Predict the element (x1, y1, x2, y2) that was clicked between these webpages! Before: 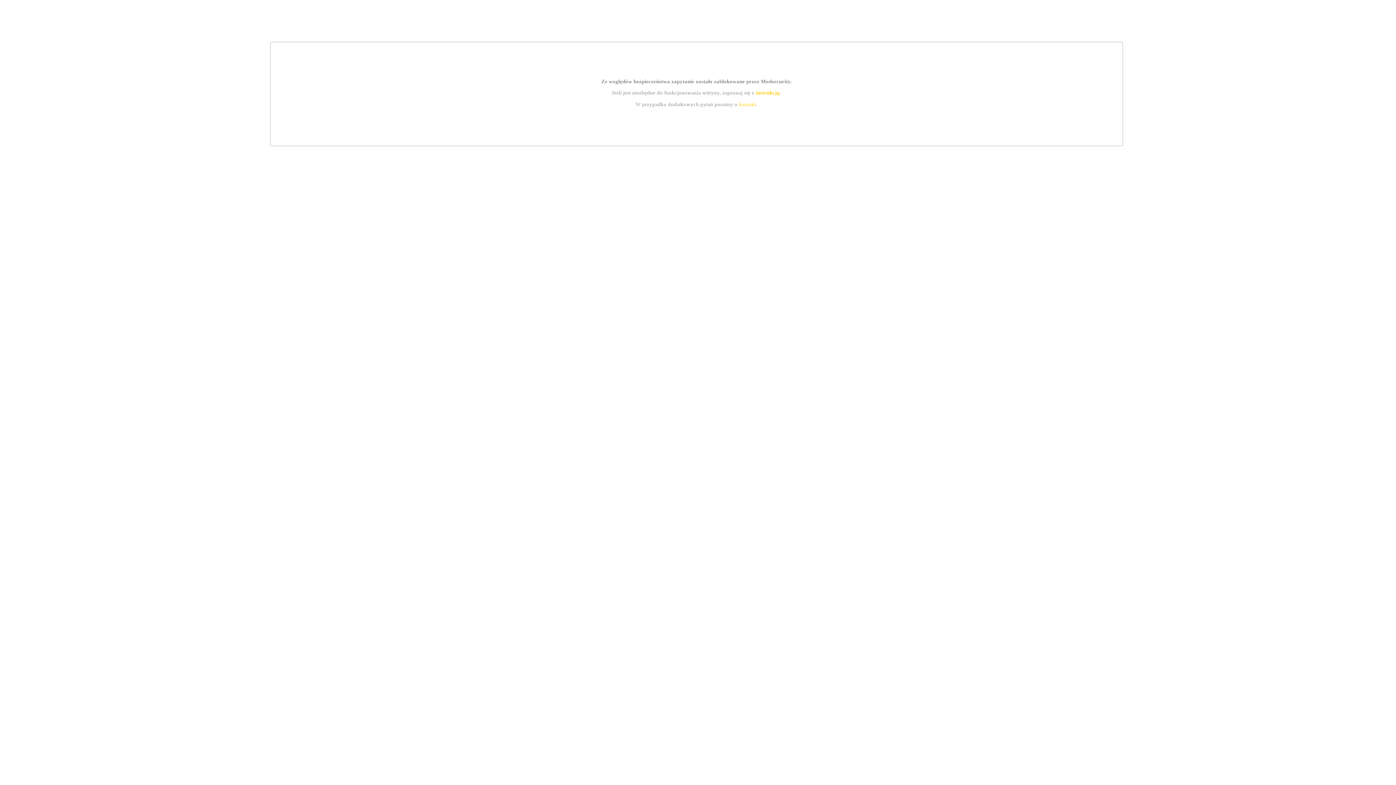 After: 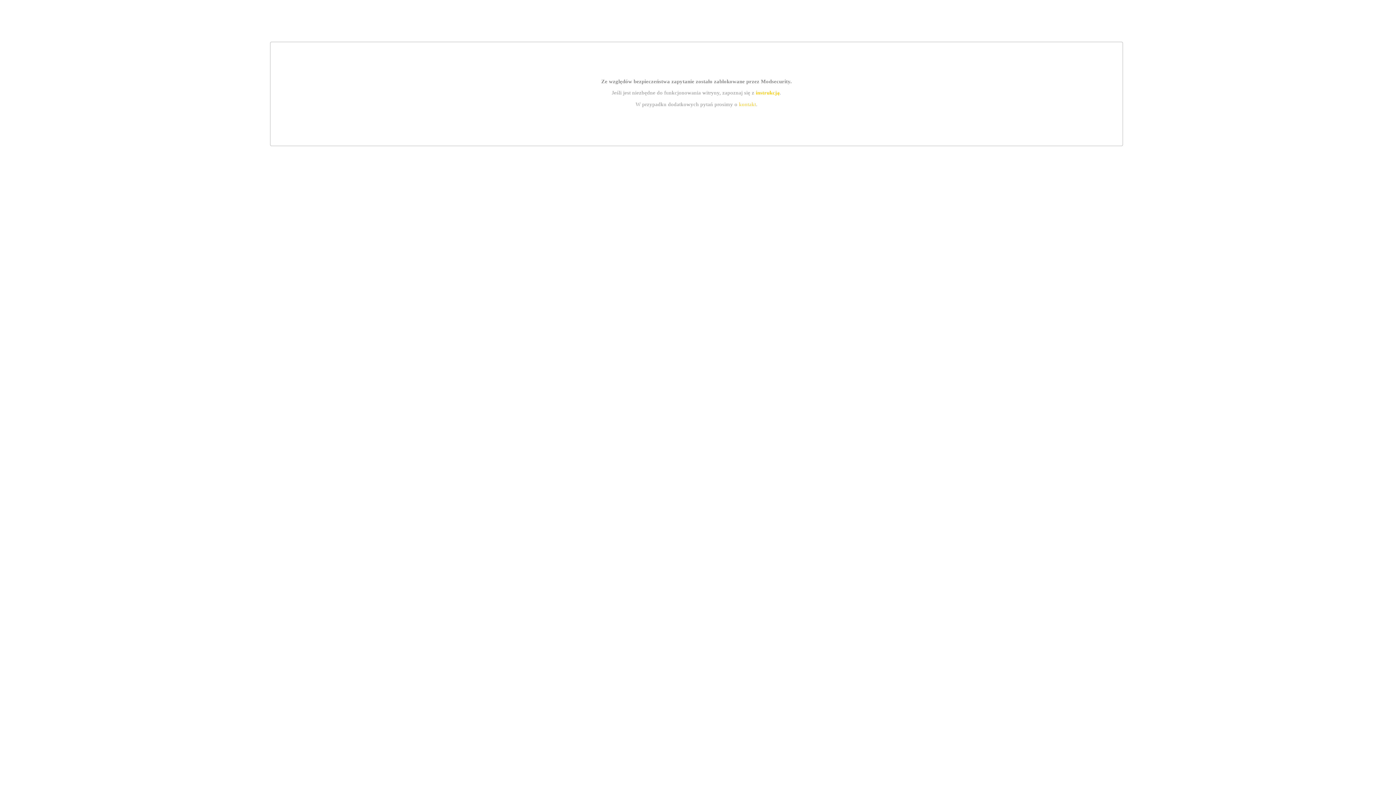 Action: bbox: (755, 89, 779, 95) label: instrukcją